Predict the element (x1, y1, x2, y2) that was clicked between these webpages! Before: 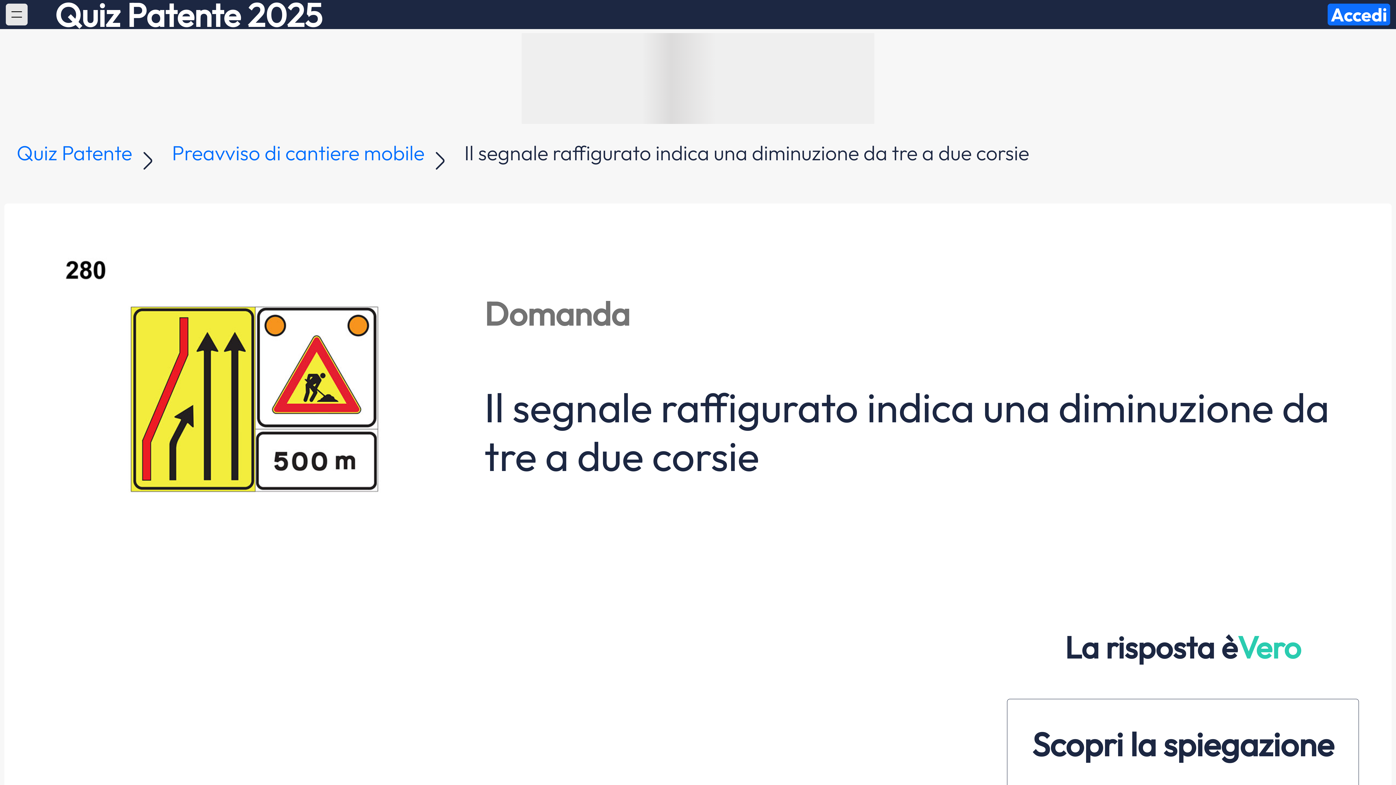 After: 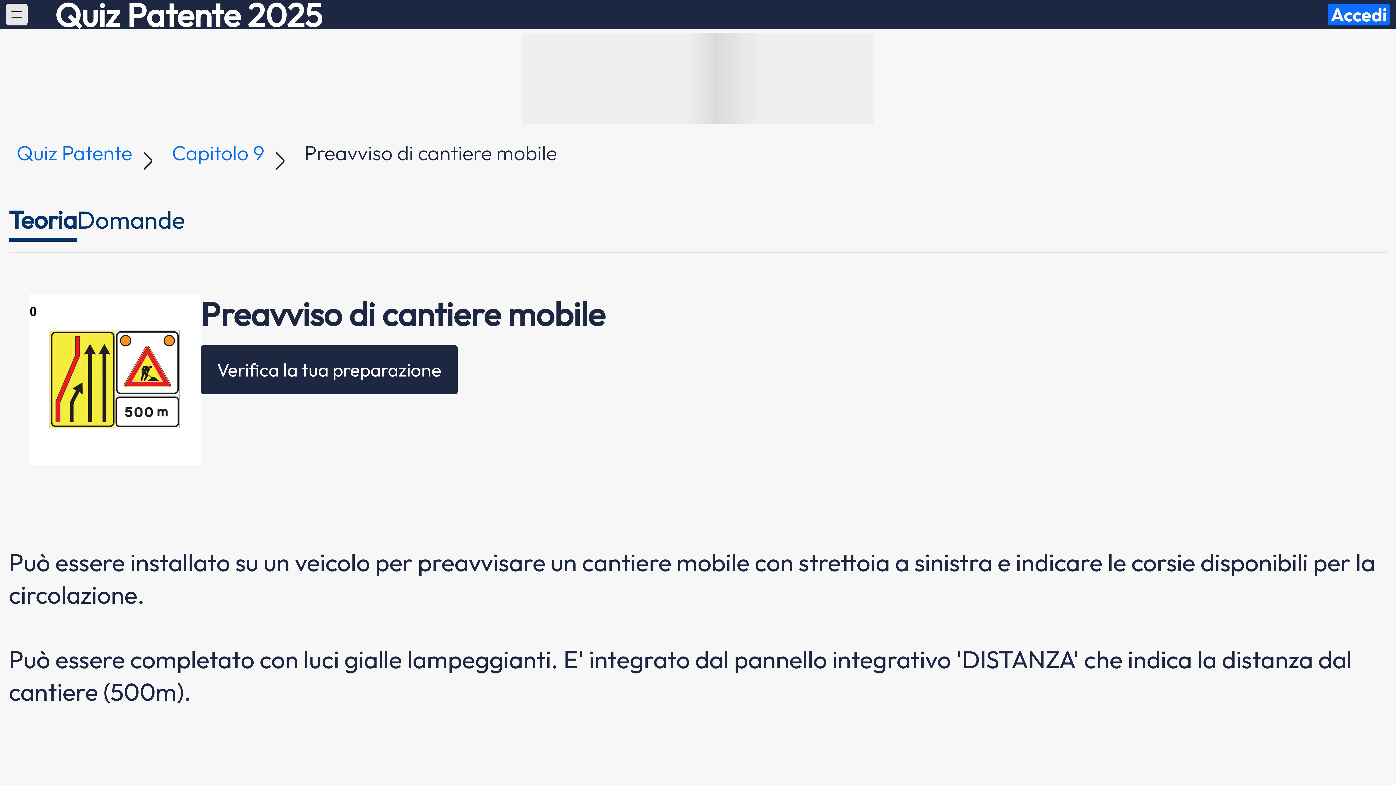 Action: bbox: (171, 139, 424, 165) label: Preavviso di cantiere mobile